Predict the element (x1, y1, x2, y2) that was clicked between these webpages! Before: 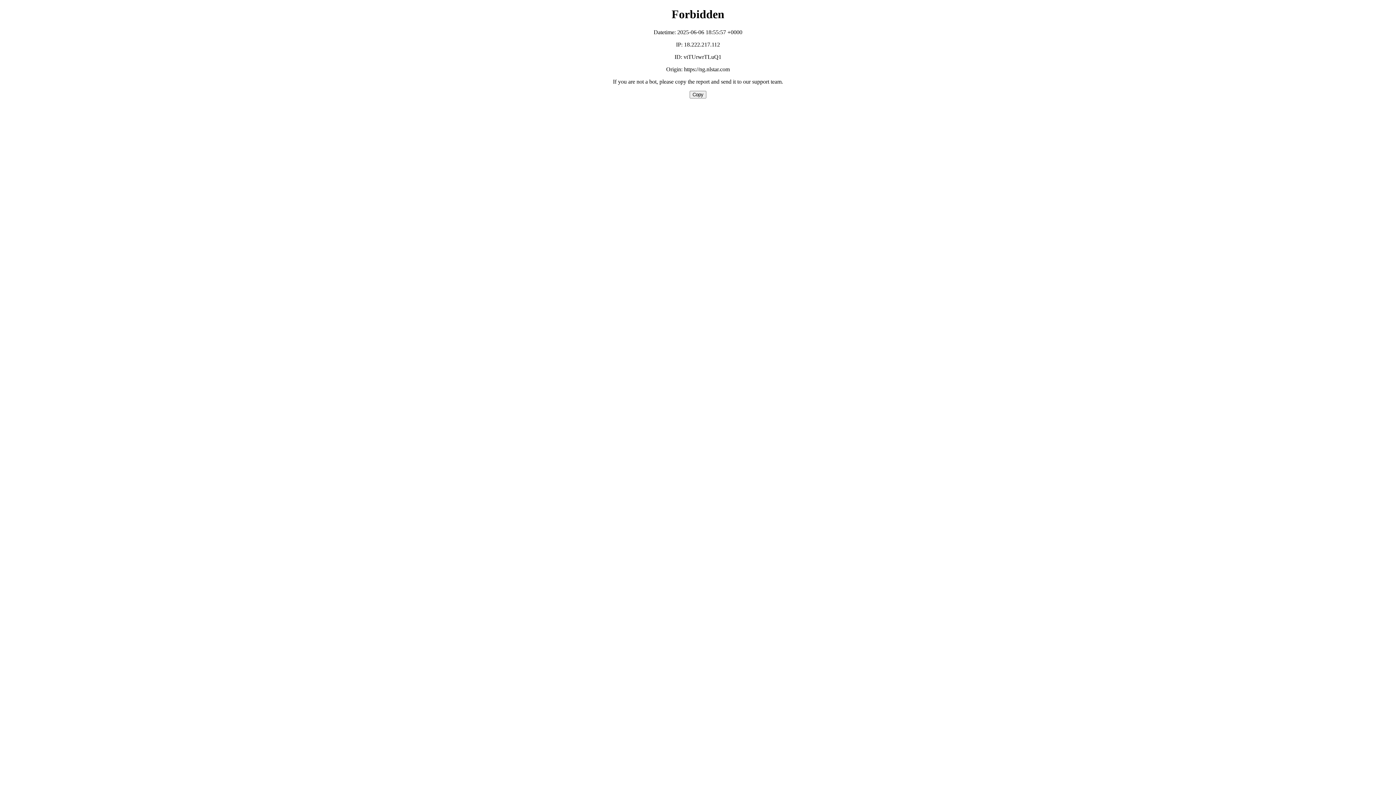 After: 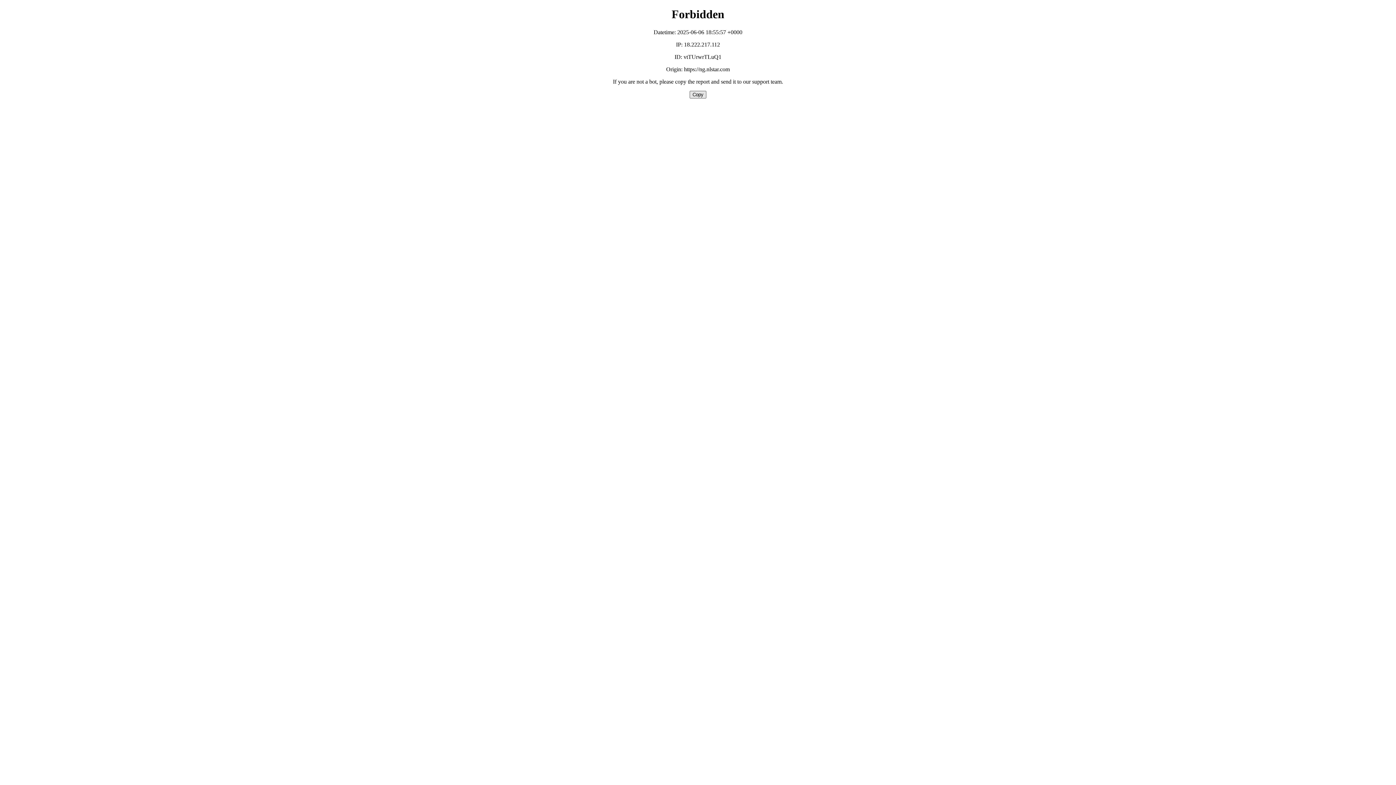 Action: label: Copy bbox: (689, 90, 706, 98)